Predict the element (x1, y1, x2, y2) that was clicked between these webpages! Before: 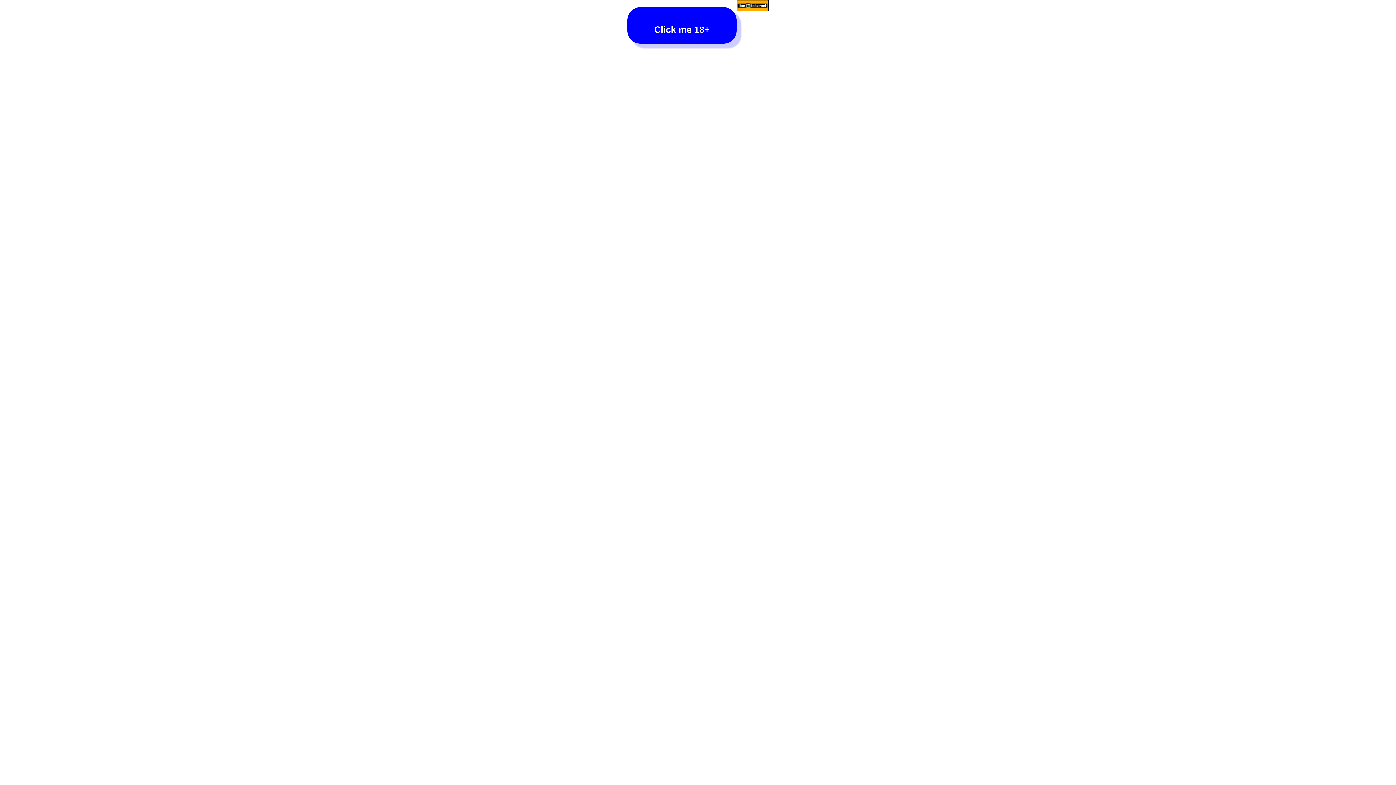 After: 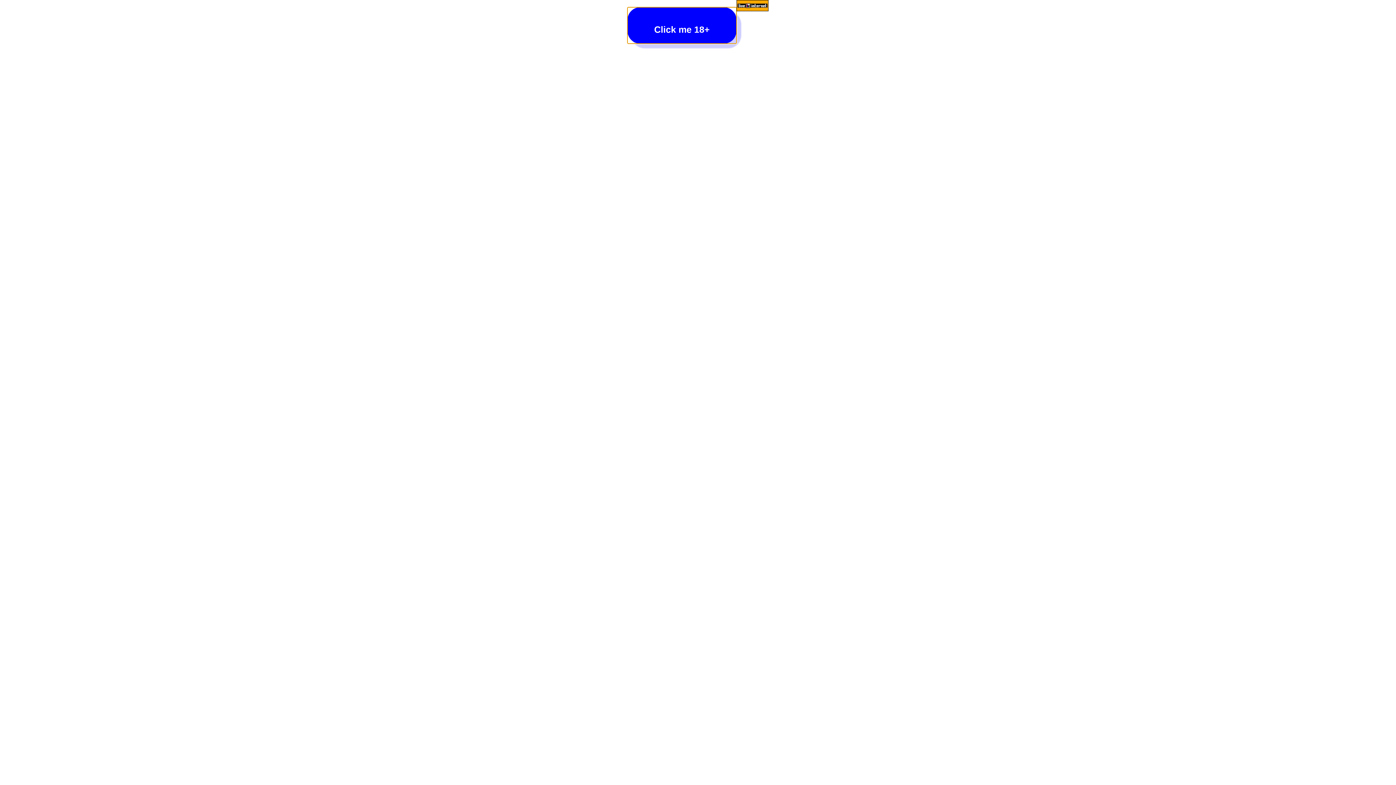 Action: bbox: (627, 7, 736, 43) label: Click me 18+